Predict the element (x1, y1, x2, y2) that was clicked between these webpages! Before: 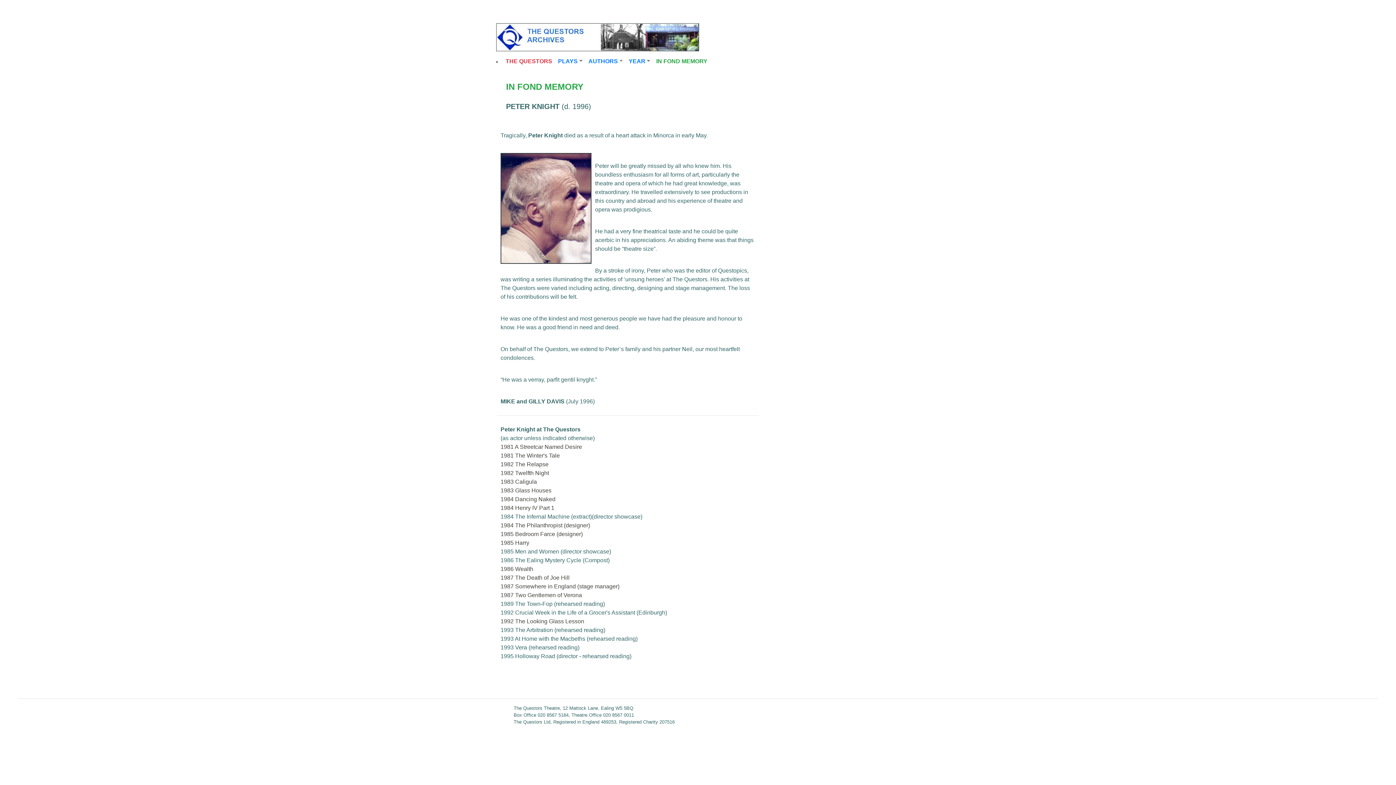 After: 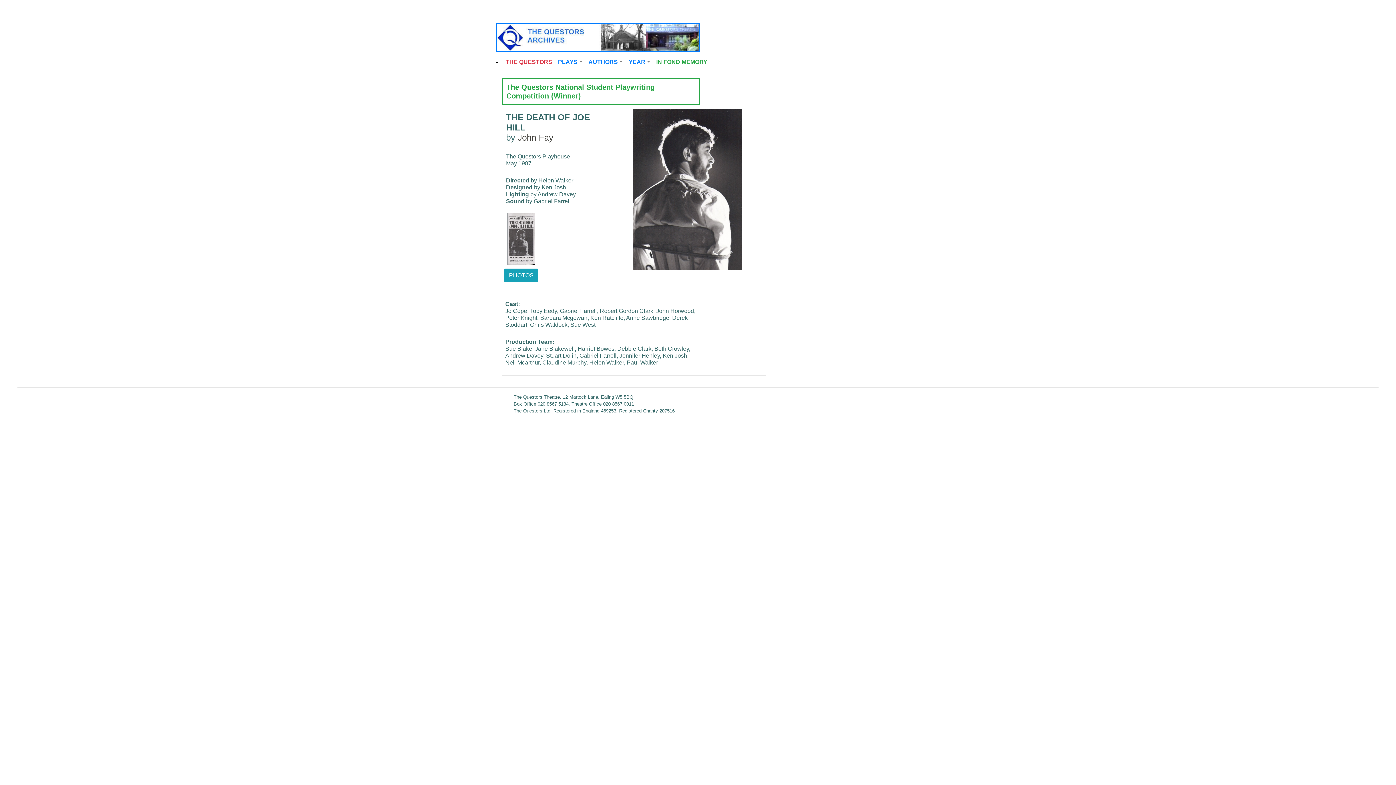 Action: label: 1987 The Death of Joe Hill bbox: (500, 574, 569, 581)